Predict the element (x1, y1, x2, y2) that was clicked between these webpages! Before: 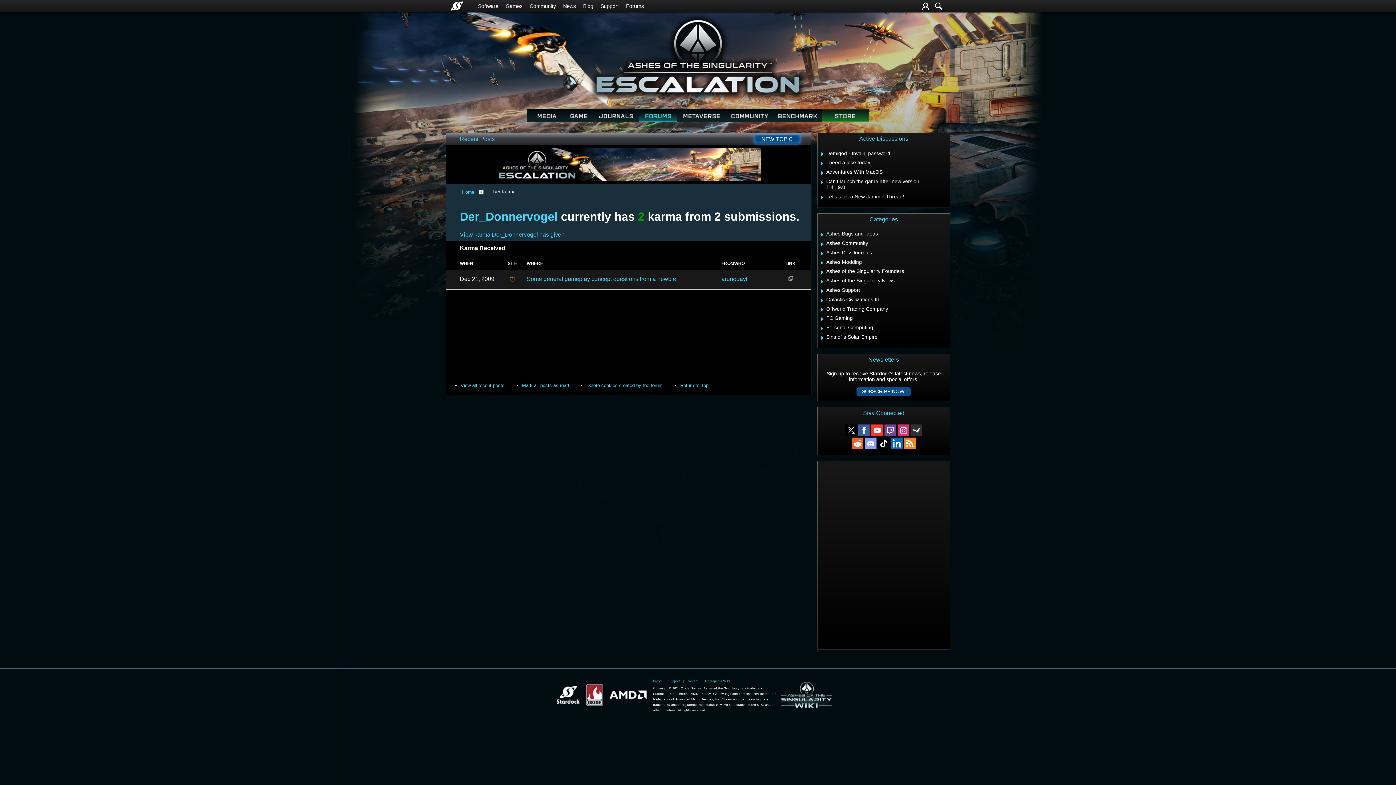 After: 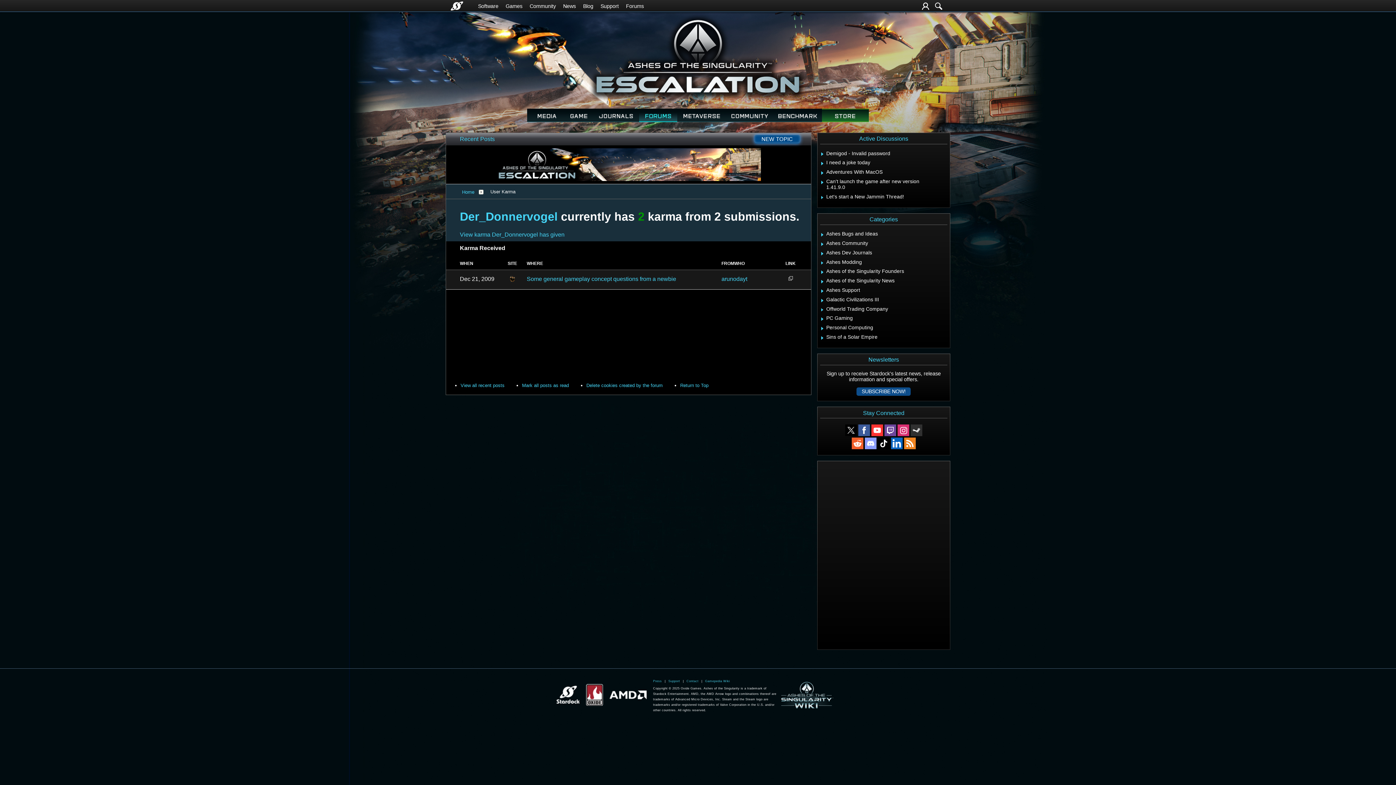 Action: bbox: (897, 424, 910, 437)